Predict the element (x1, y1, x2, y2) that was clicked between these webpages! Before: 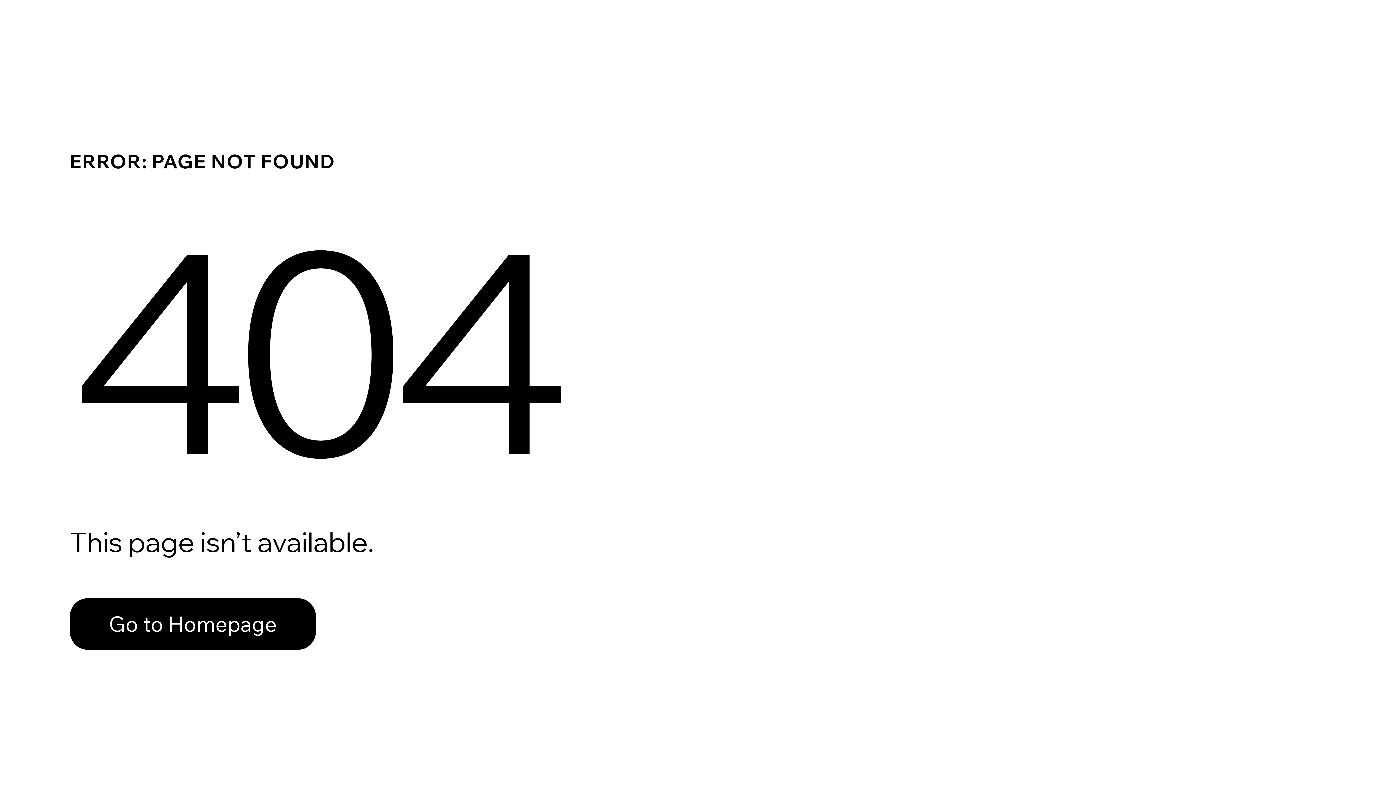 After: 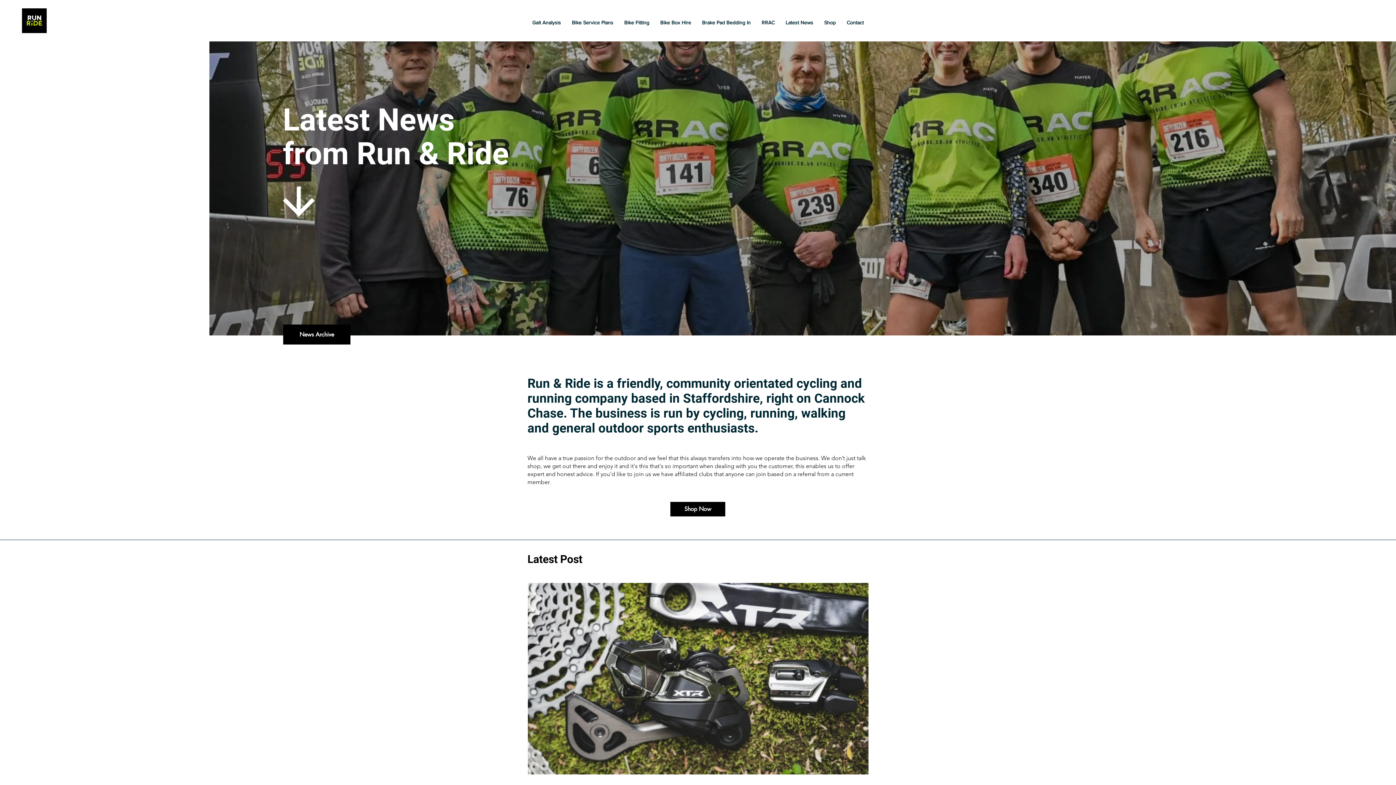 Action: bbox: (69, 582, 768, 659) label: Go to Homepage